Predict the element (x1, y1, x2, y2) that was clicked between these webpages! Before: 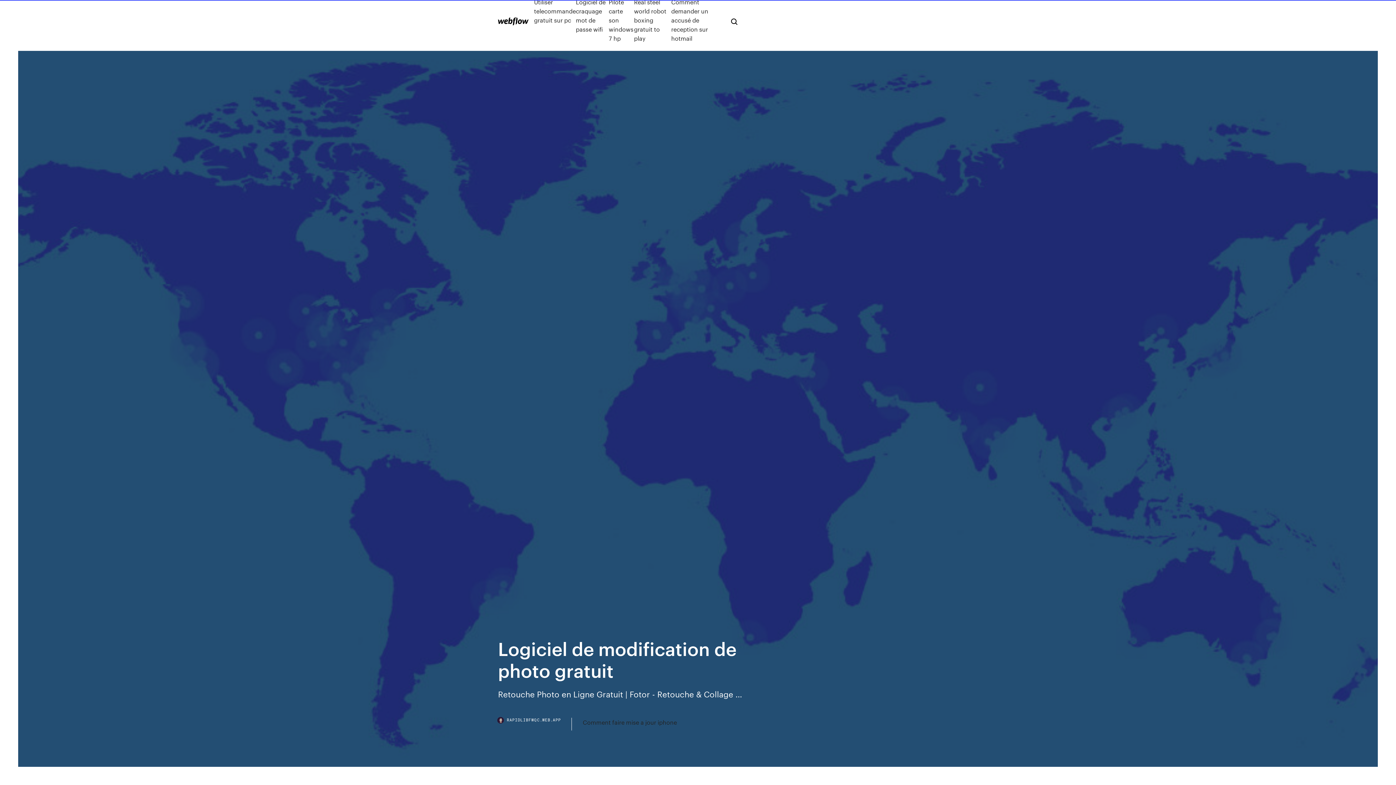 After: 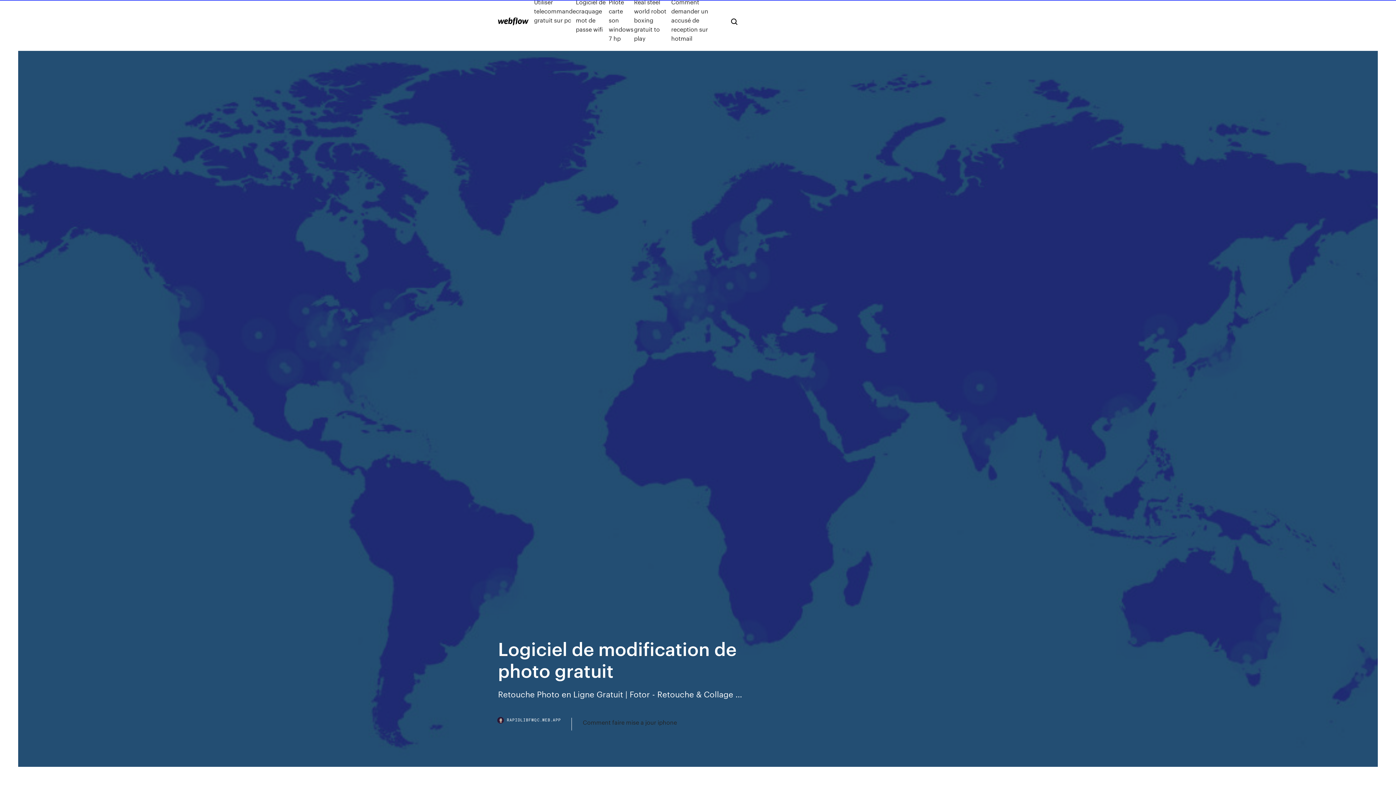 Action: label: RAPIDLIBFWQC.WEB.APP bbox: (498, 718, 572, 730)